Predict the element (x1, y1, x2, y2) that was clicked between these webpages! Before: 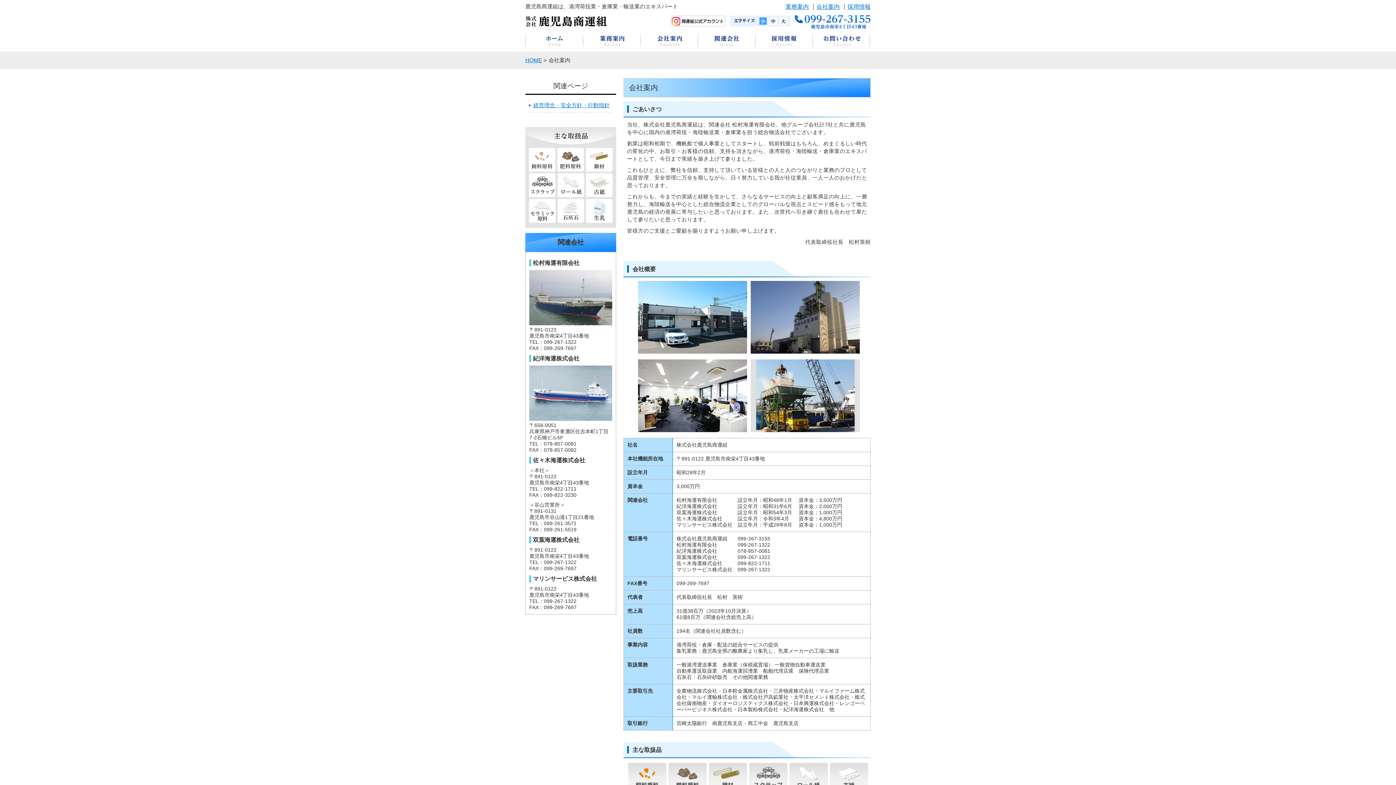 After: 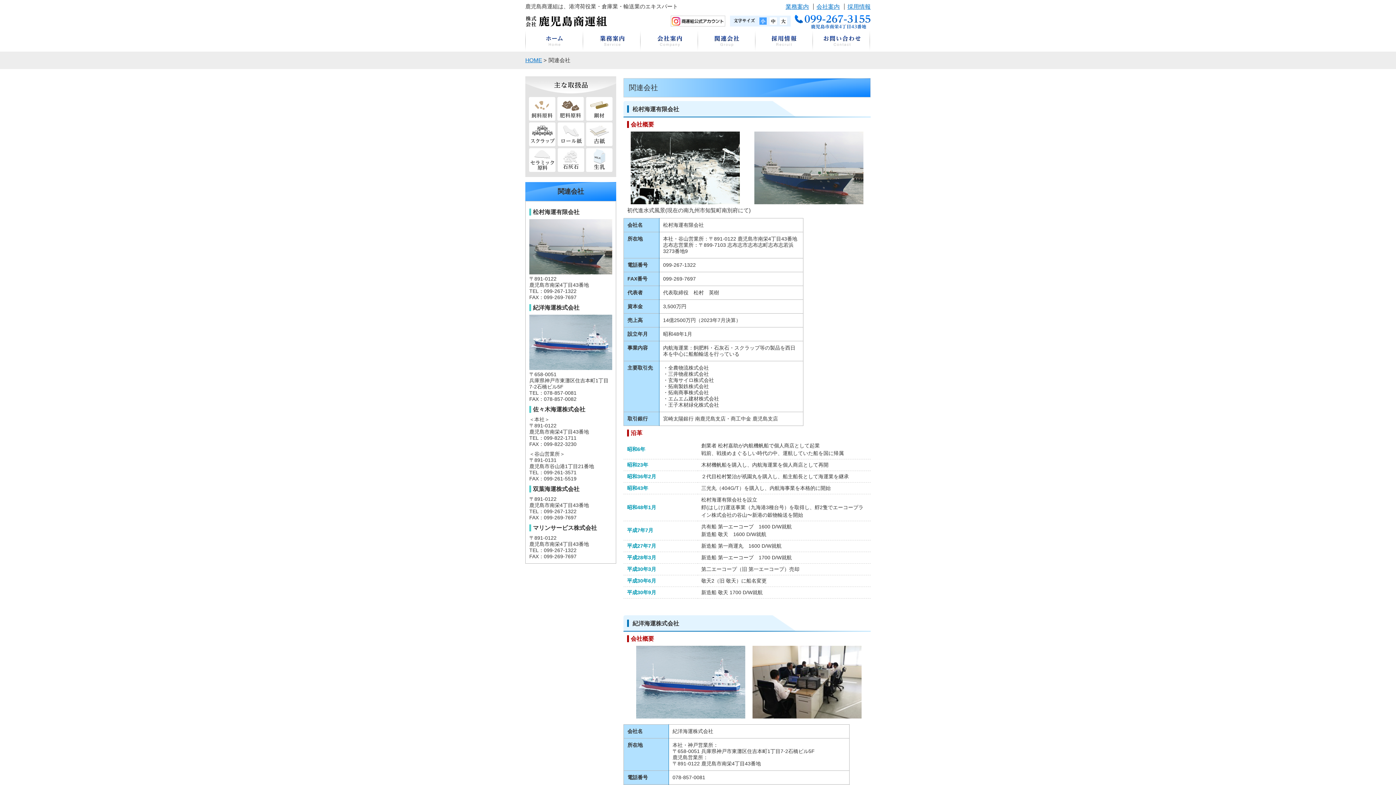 Action: bbox: (697, 30, 755, 50) label: 関連会社